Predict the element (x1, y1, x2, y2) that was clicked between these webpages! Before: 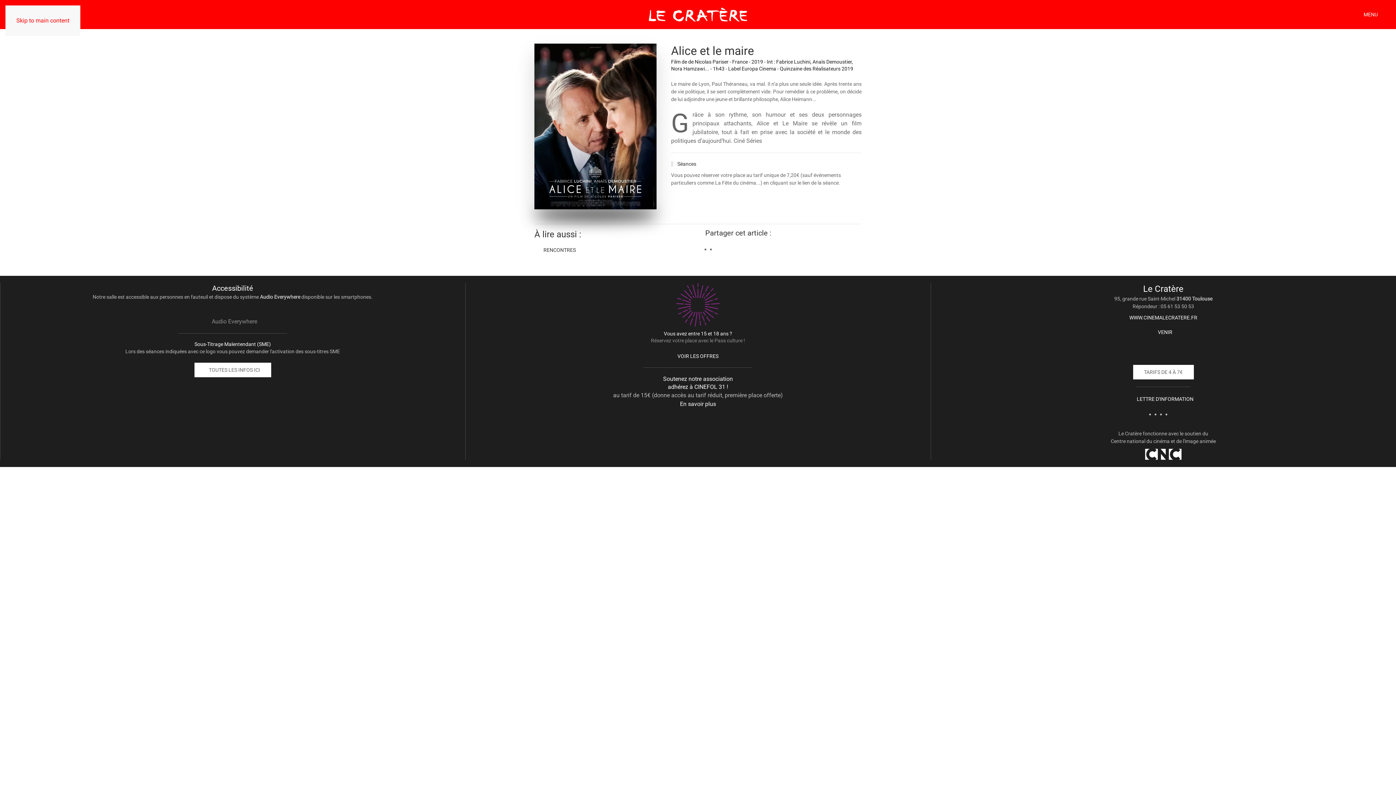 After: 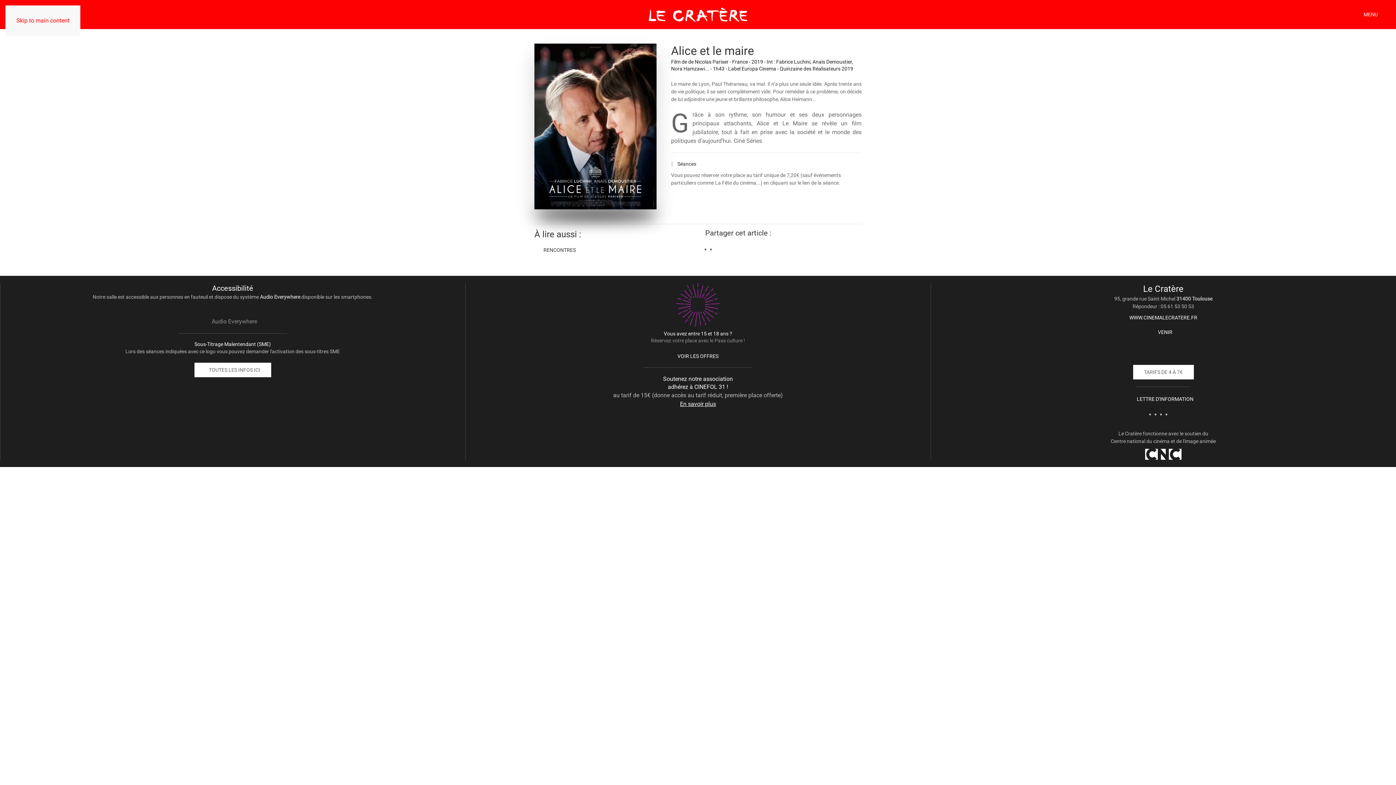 Action: label: En savoir plus bbox: (680, 400, 716, 407)